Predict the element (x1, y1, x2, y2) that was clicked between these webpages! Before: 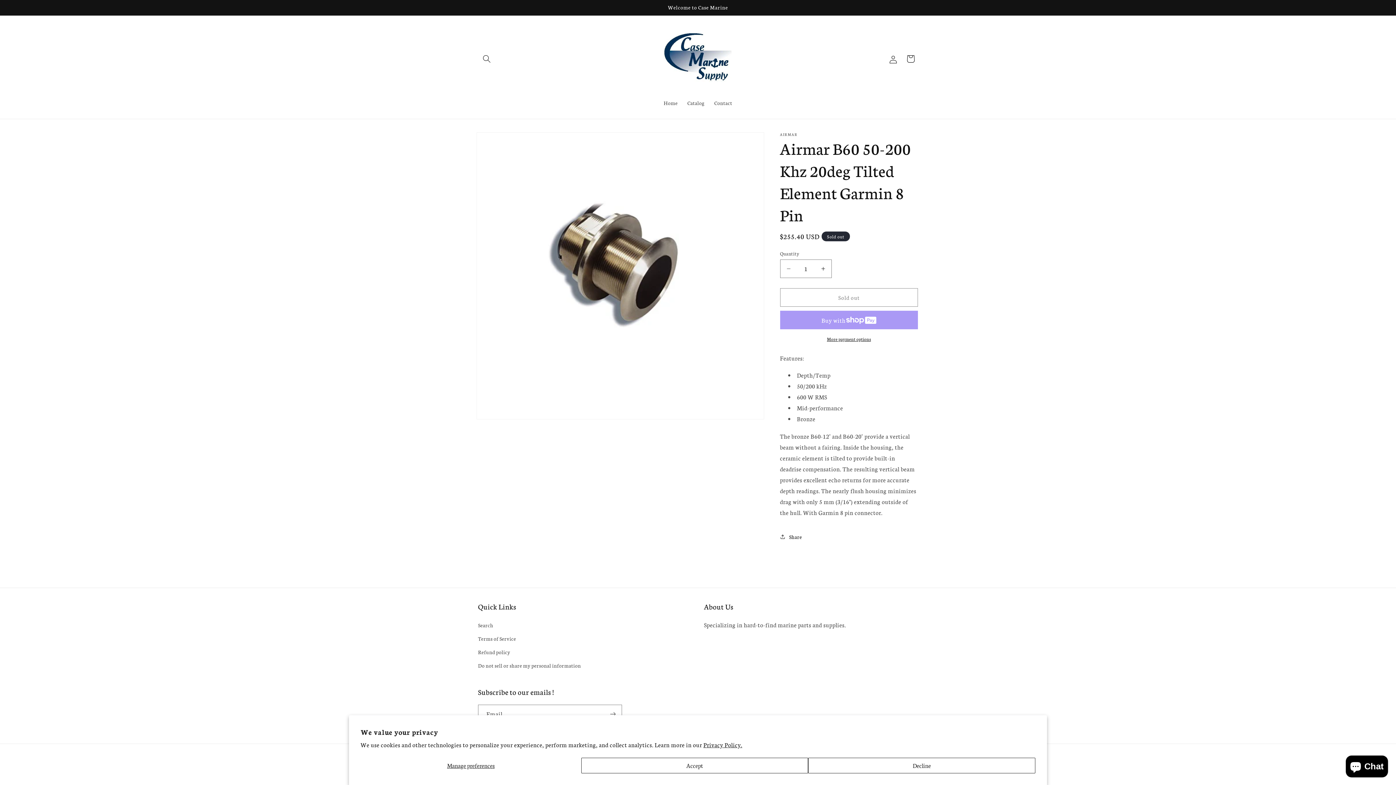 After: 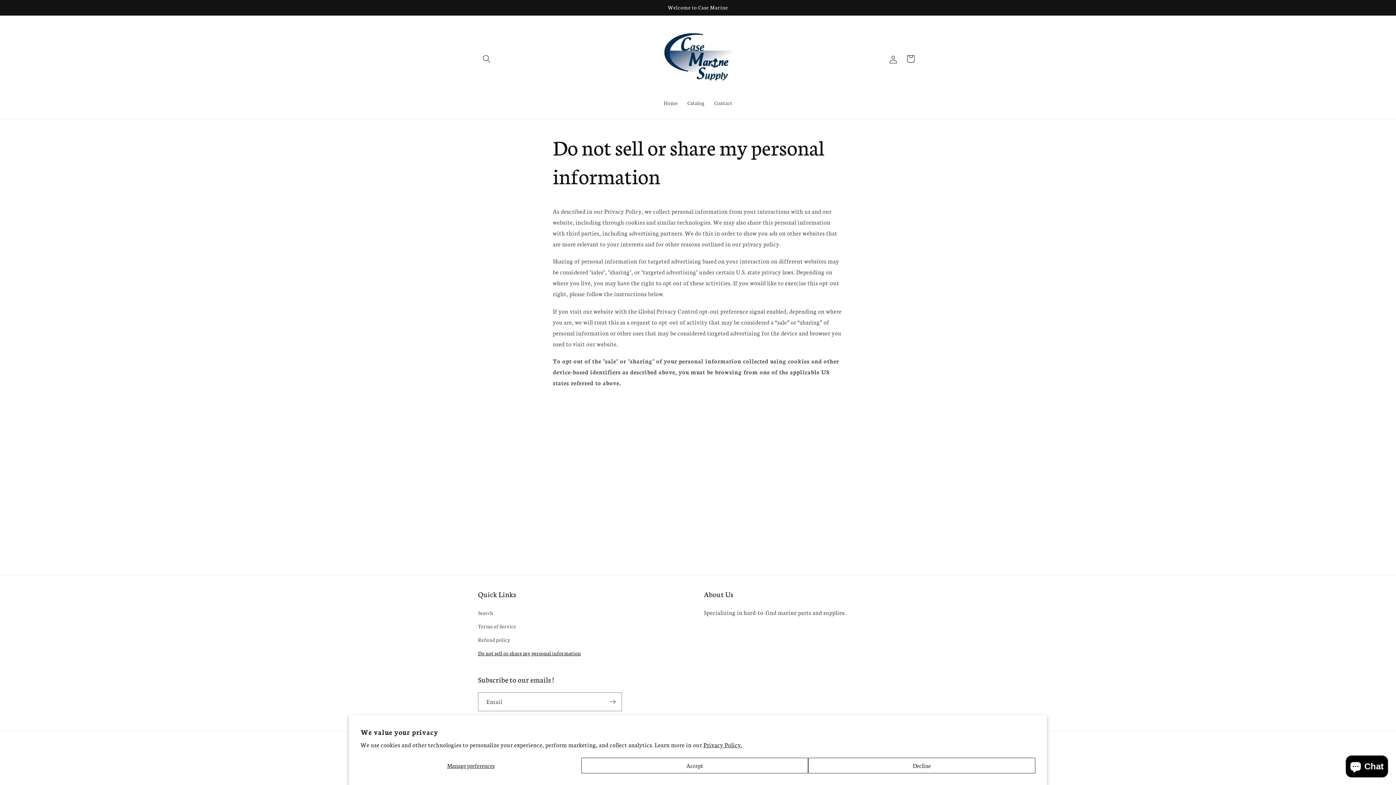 Action: bbox: (478, 658, 581, 672) label: Do not sell or share my personal information